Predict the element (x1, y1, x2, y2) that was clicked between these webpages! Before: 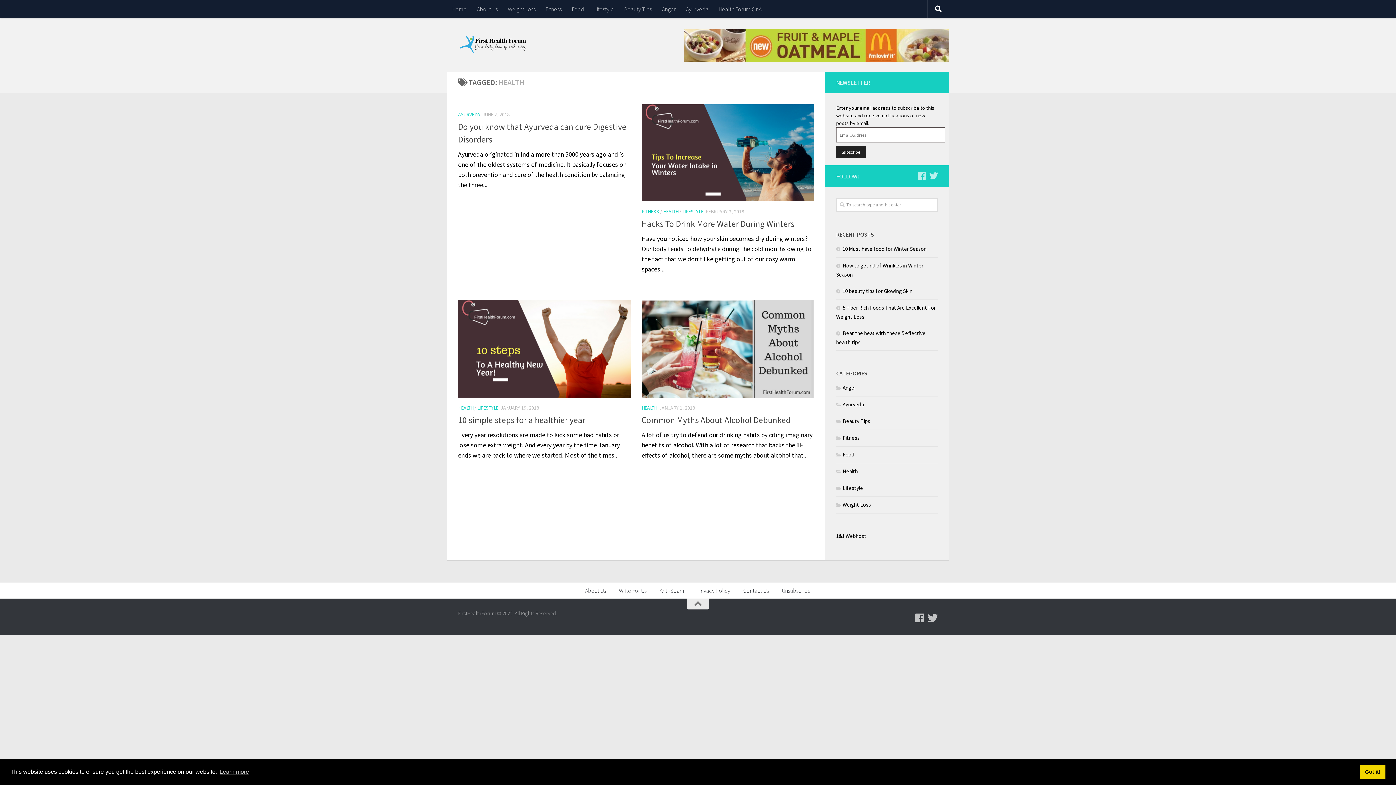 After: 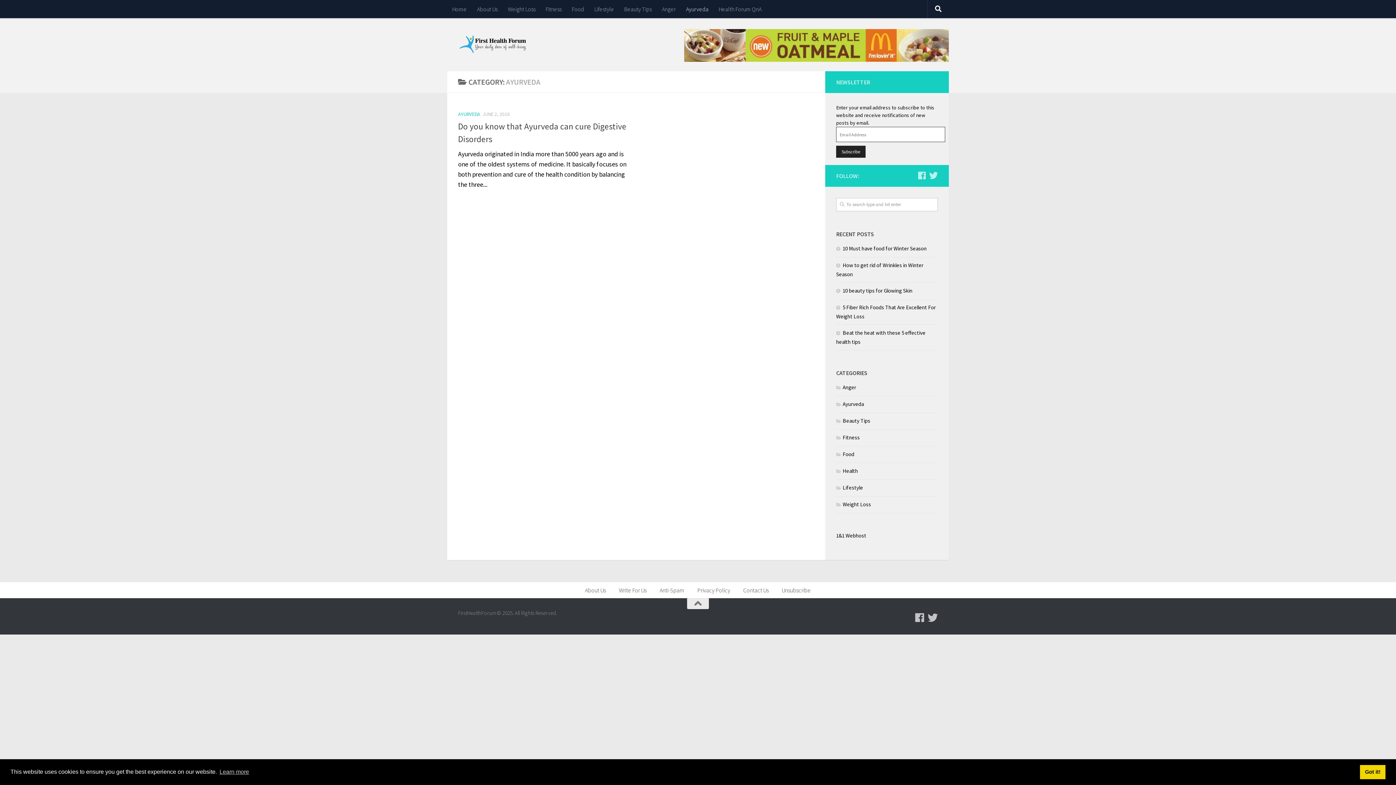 Action: bbox: (458, 111, 480, 117) label: AYURVEDA